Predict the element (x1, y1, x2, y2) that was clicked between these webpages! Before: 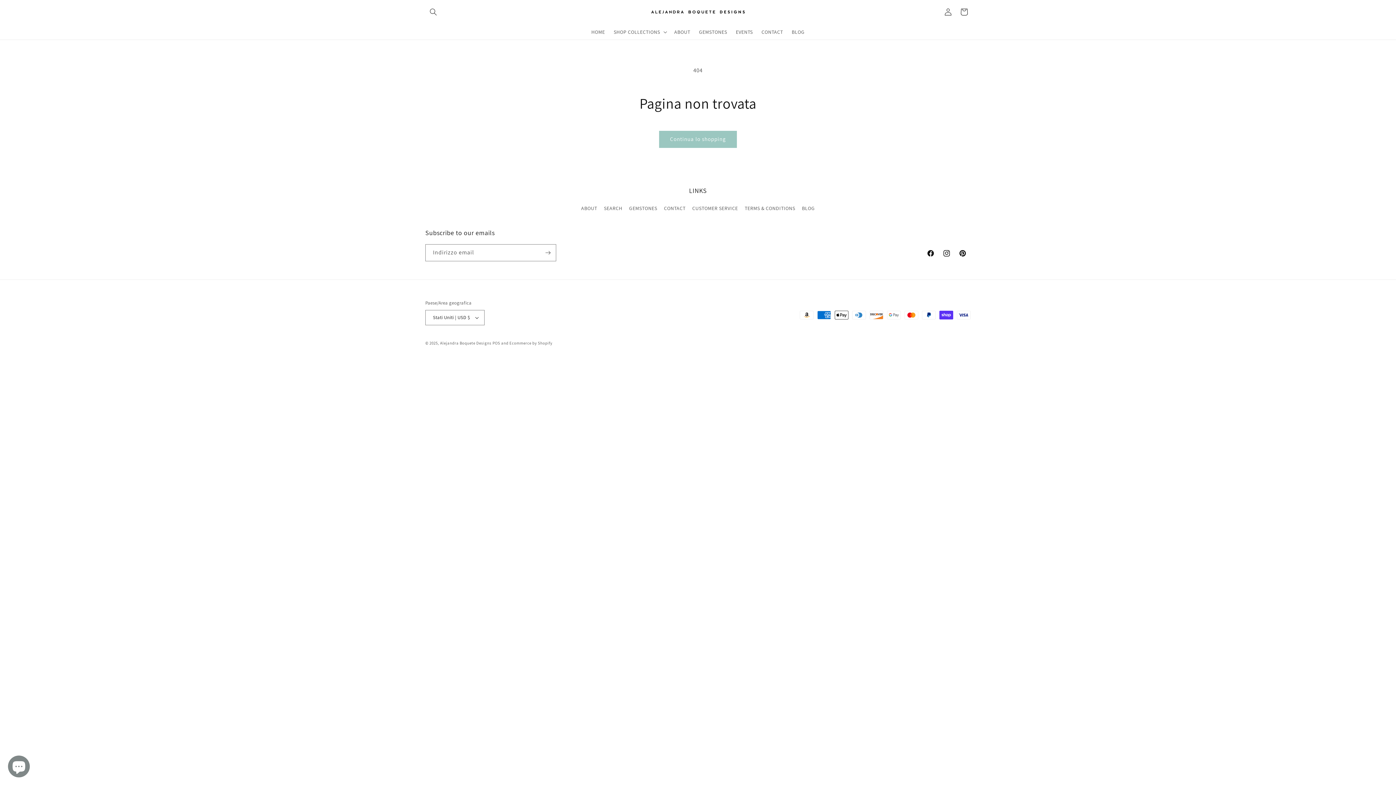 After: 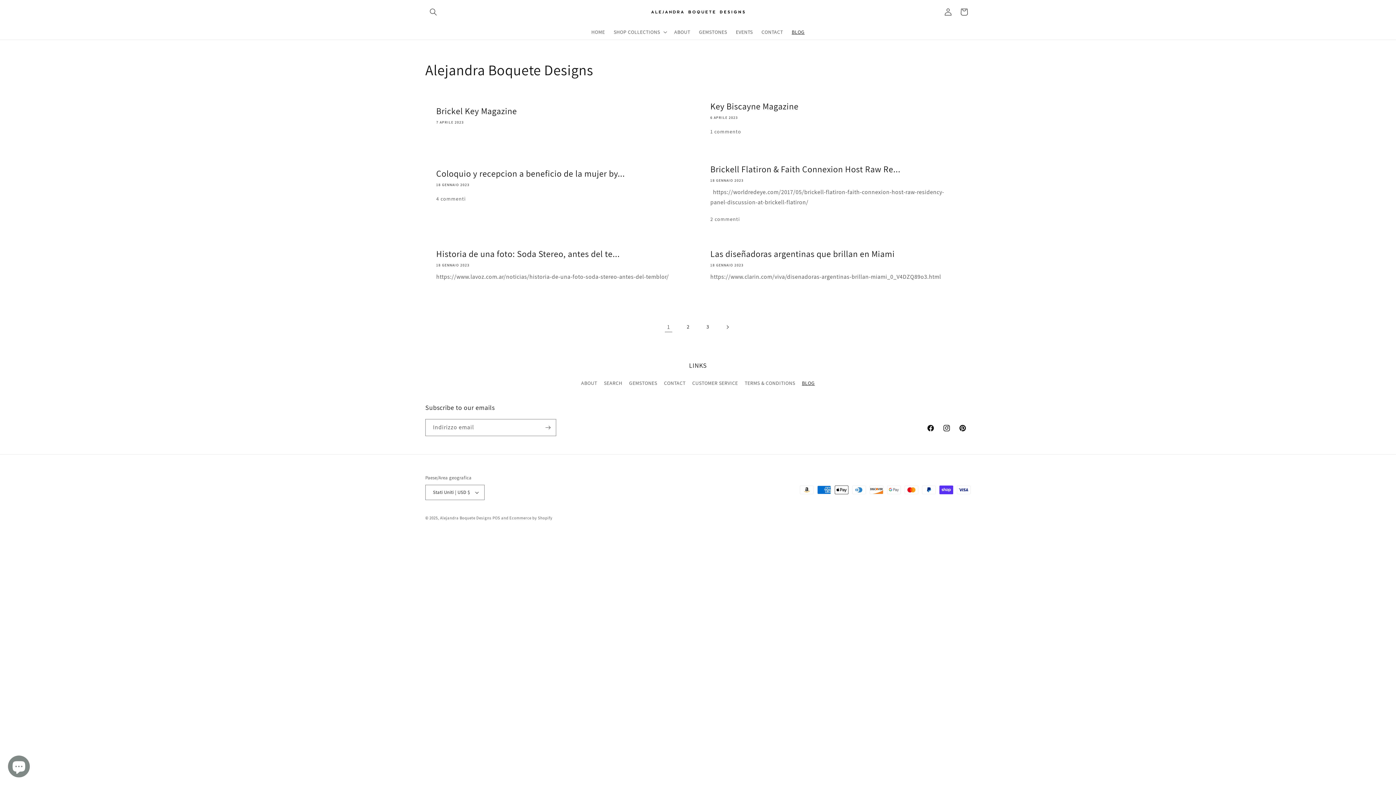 Action: bbox: (802, 202, 815, 214) label: BLOG